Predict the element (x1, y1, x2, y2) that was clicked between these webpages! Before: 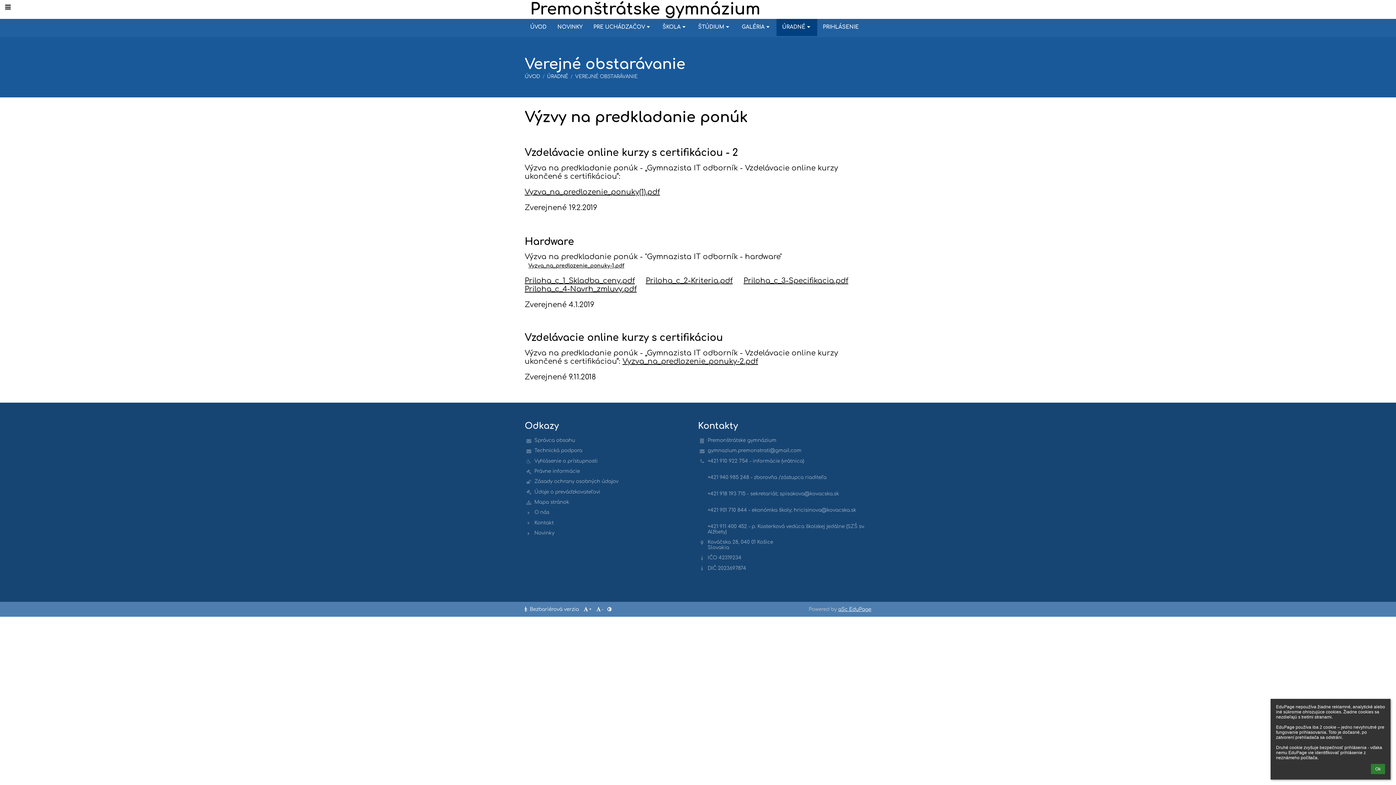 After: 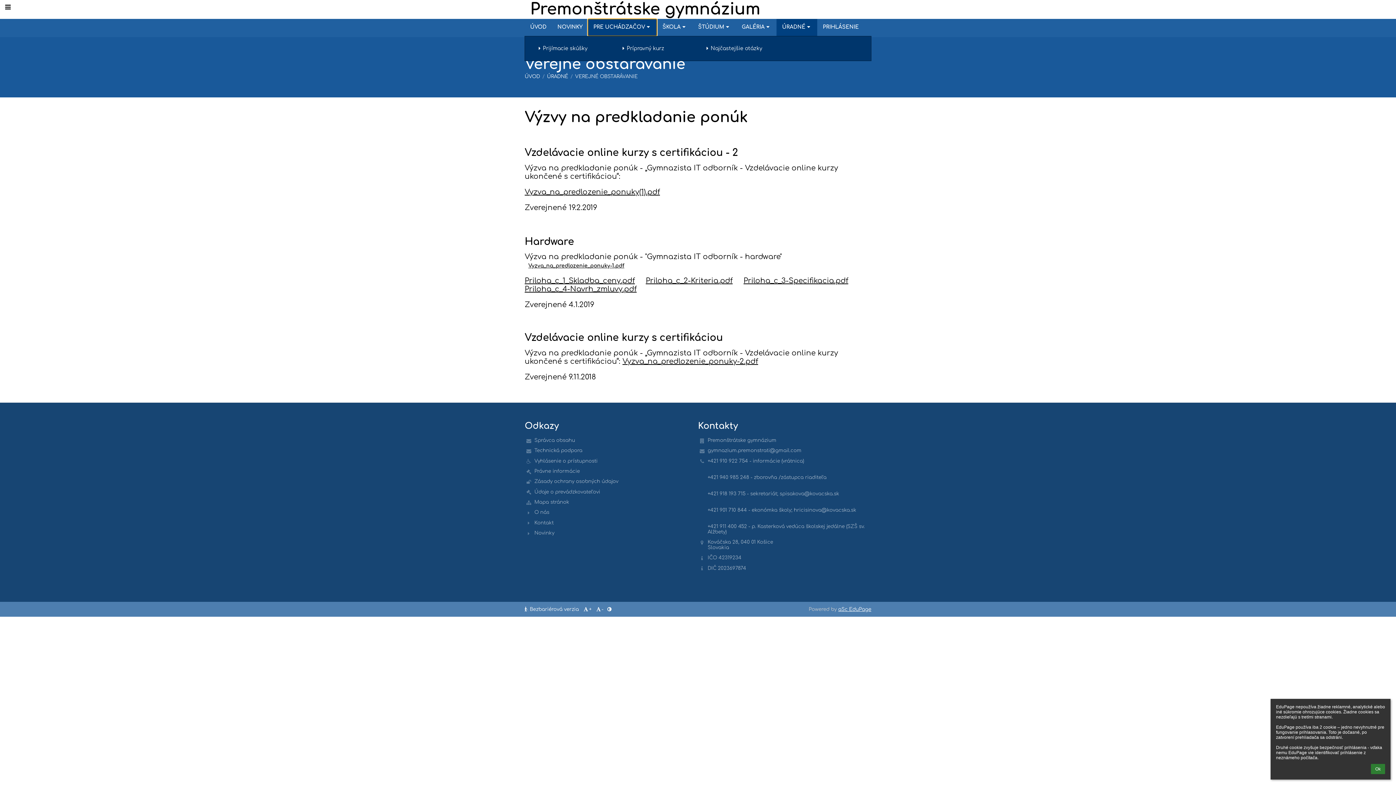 Action: label: PRE UCHÁDZAČOV bbox: (588, 18, 657, 36)